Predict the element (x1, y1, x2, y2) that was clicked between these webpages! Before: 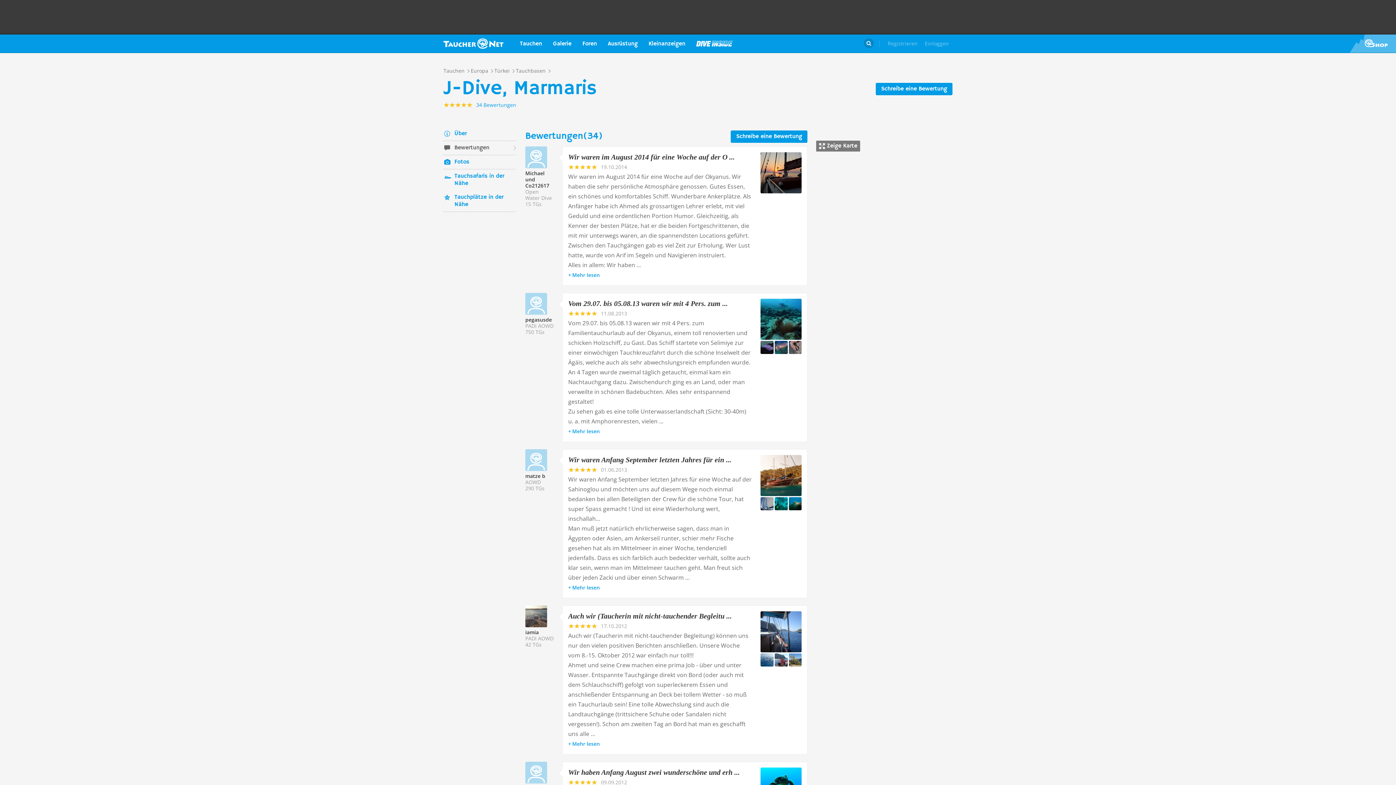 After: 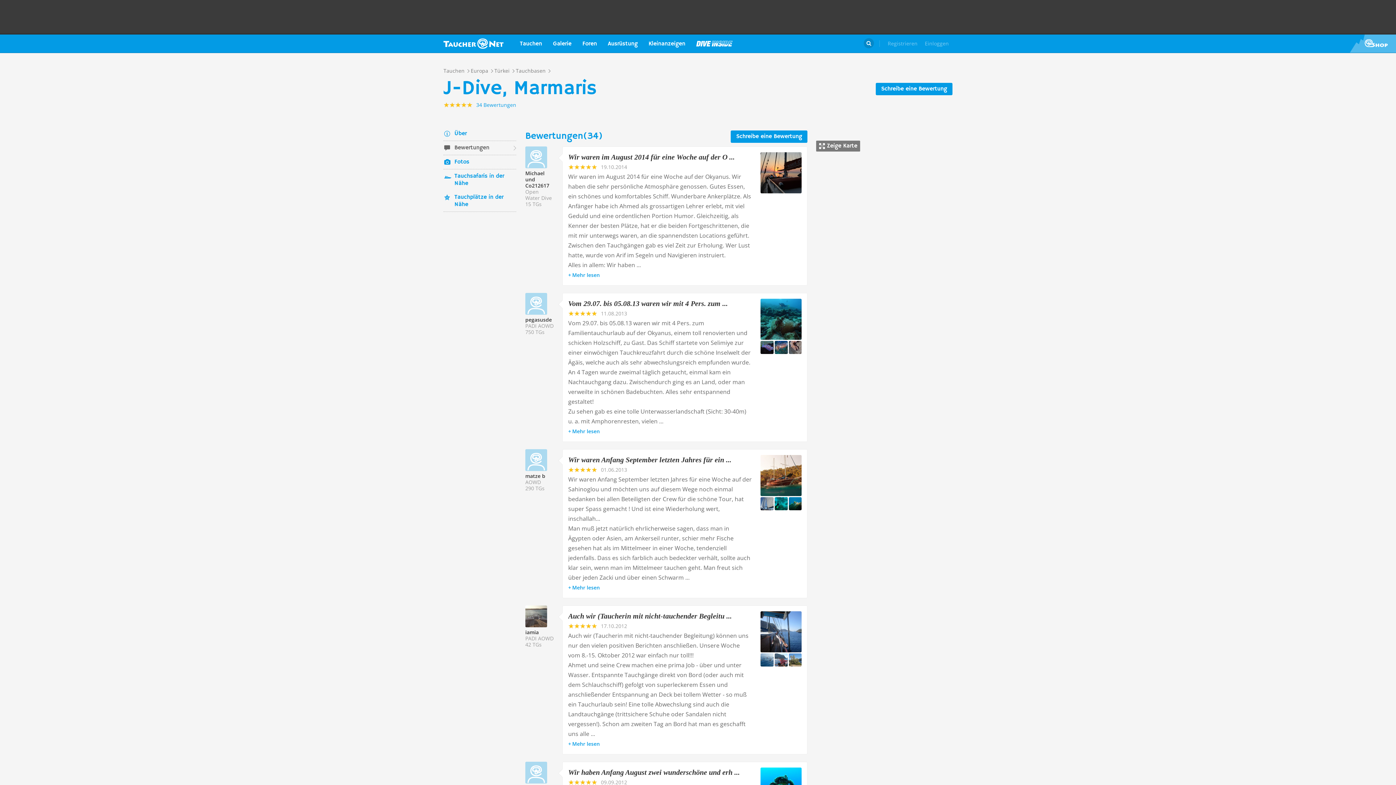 Action: label: Wir haben Anfang August zwei wunderschöne und erh ... bbox: (568, 768, 740, 776)